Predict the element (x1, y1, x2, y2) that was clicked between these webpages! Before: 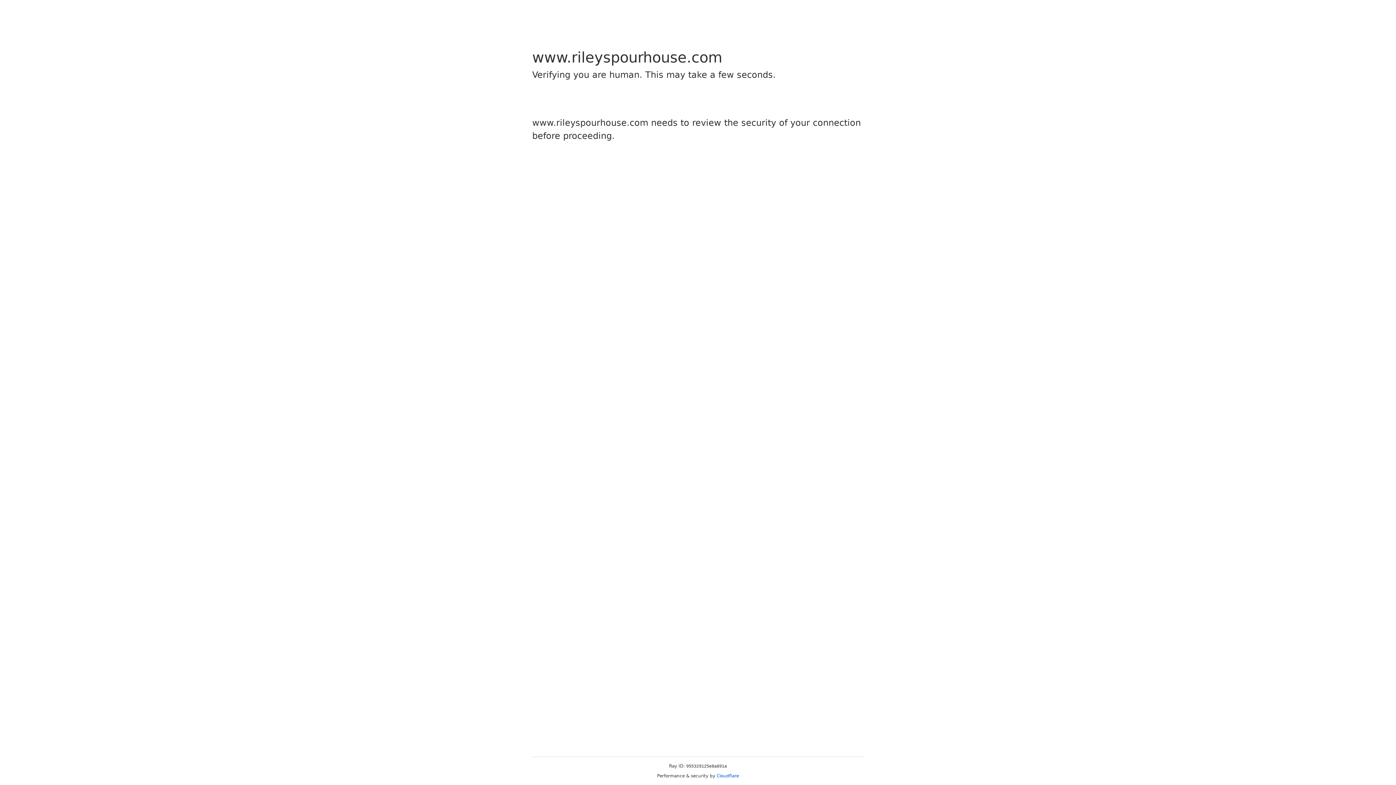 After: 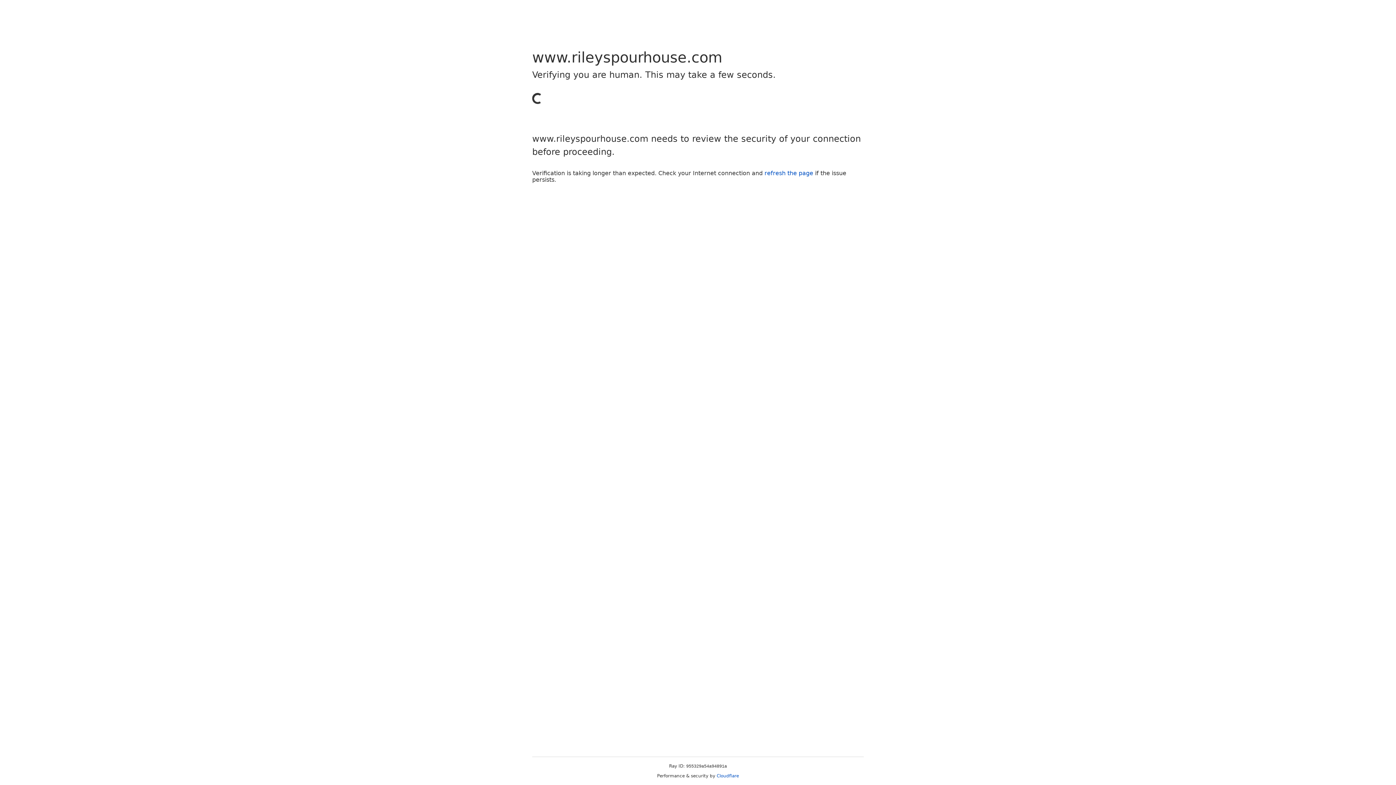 Action: label: Cloudflare bbox: (716, 773, 739, 778)